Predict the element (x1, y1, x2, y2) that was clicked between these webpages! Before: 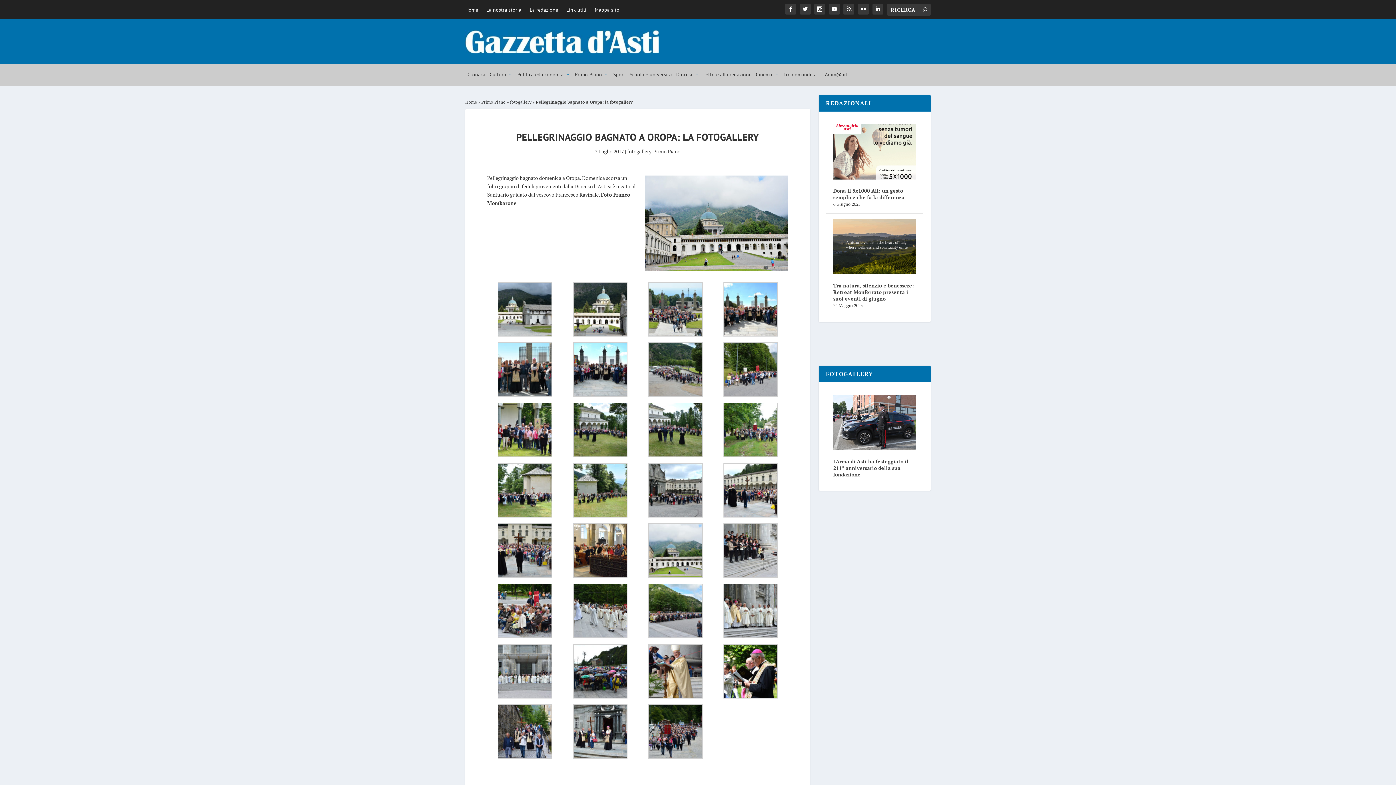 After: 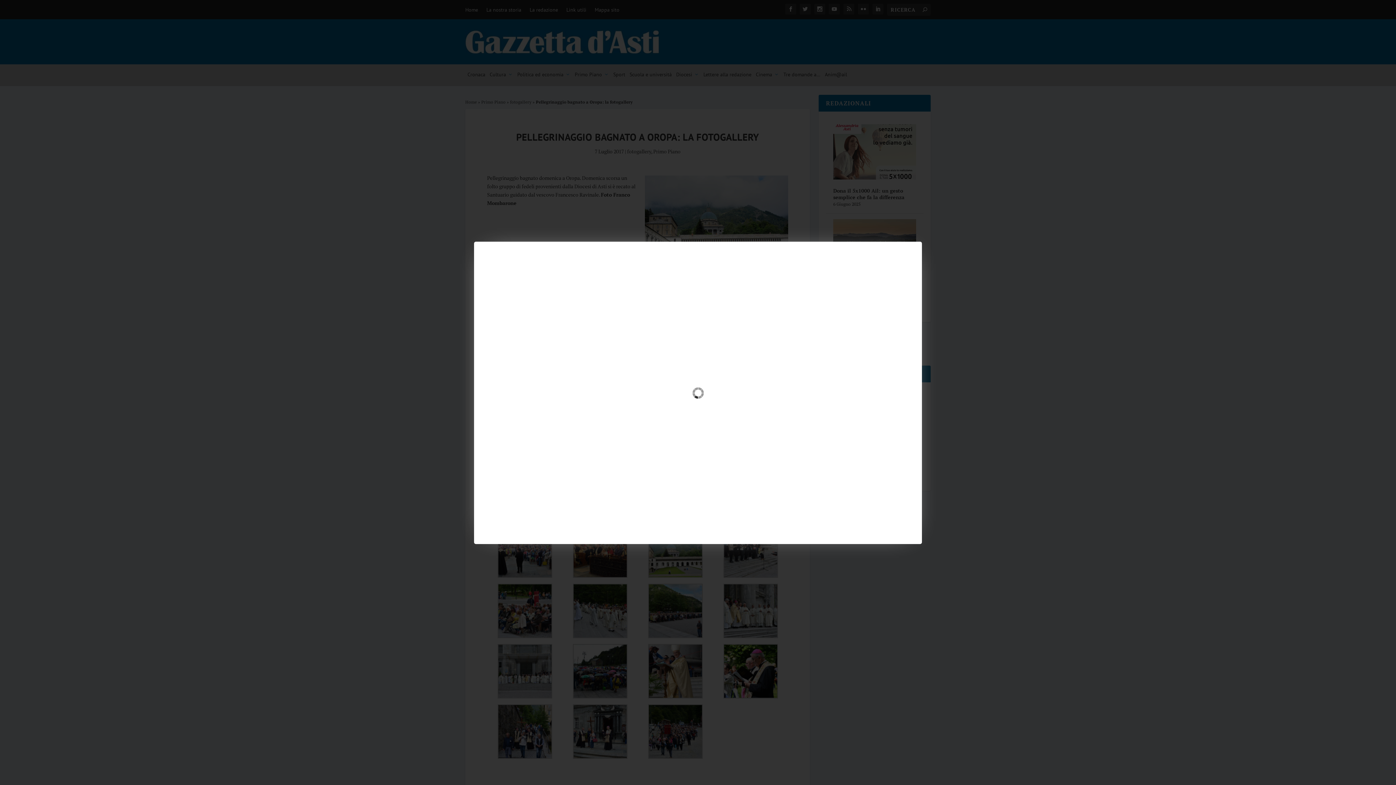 Action: bbox: (497, 451, 552, 458)